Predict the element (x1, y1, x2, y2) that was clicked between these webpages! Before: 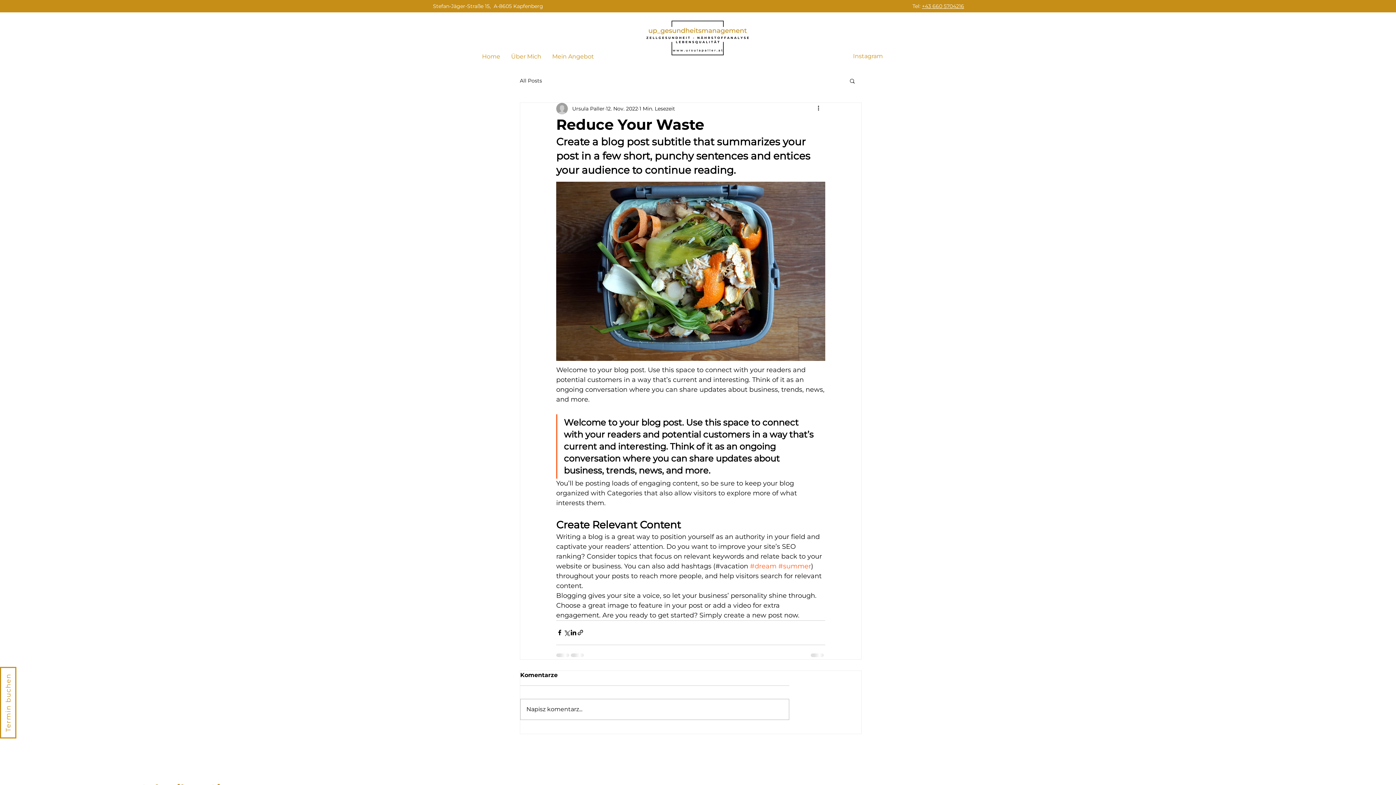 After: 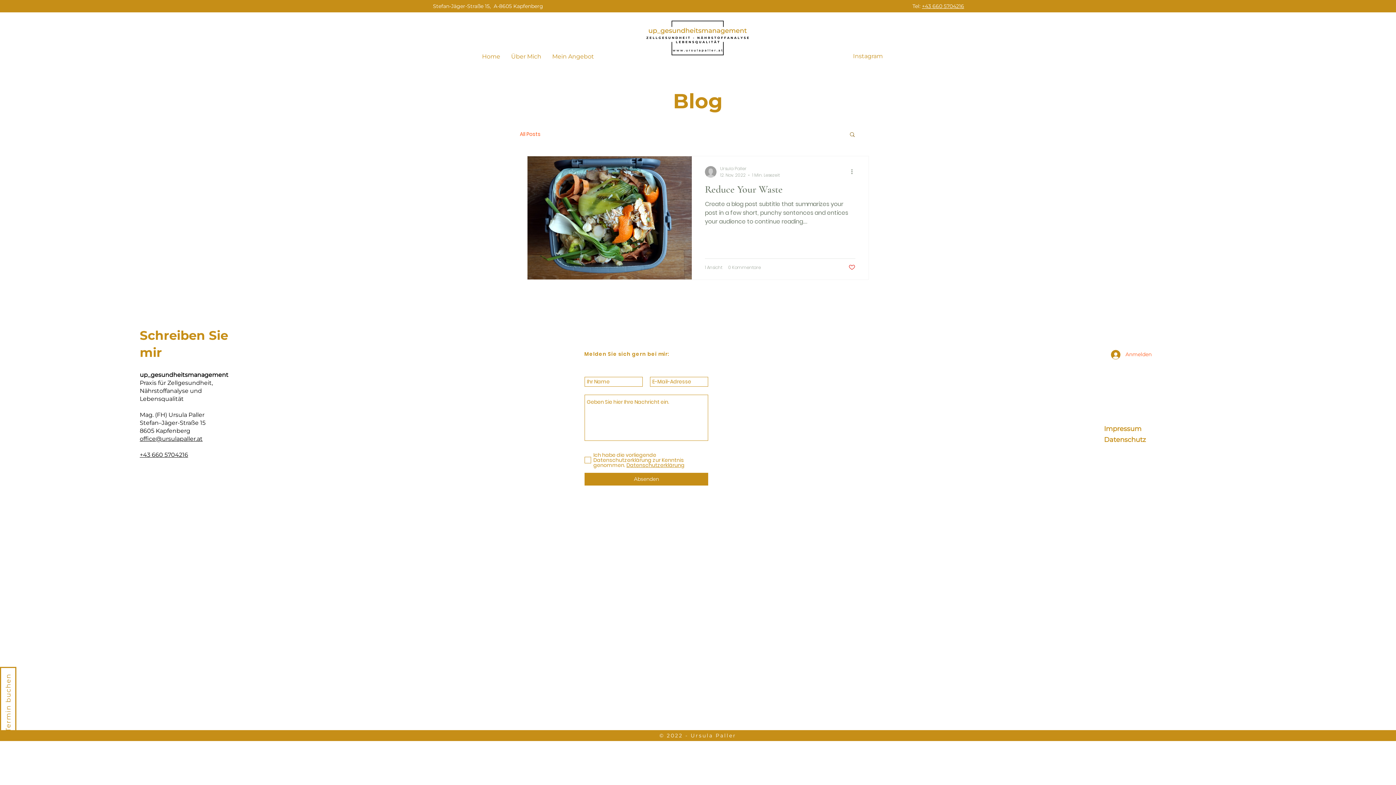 Action: bbox: (520, 77, 542, 84) label: All Posts